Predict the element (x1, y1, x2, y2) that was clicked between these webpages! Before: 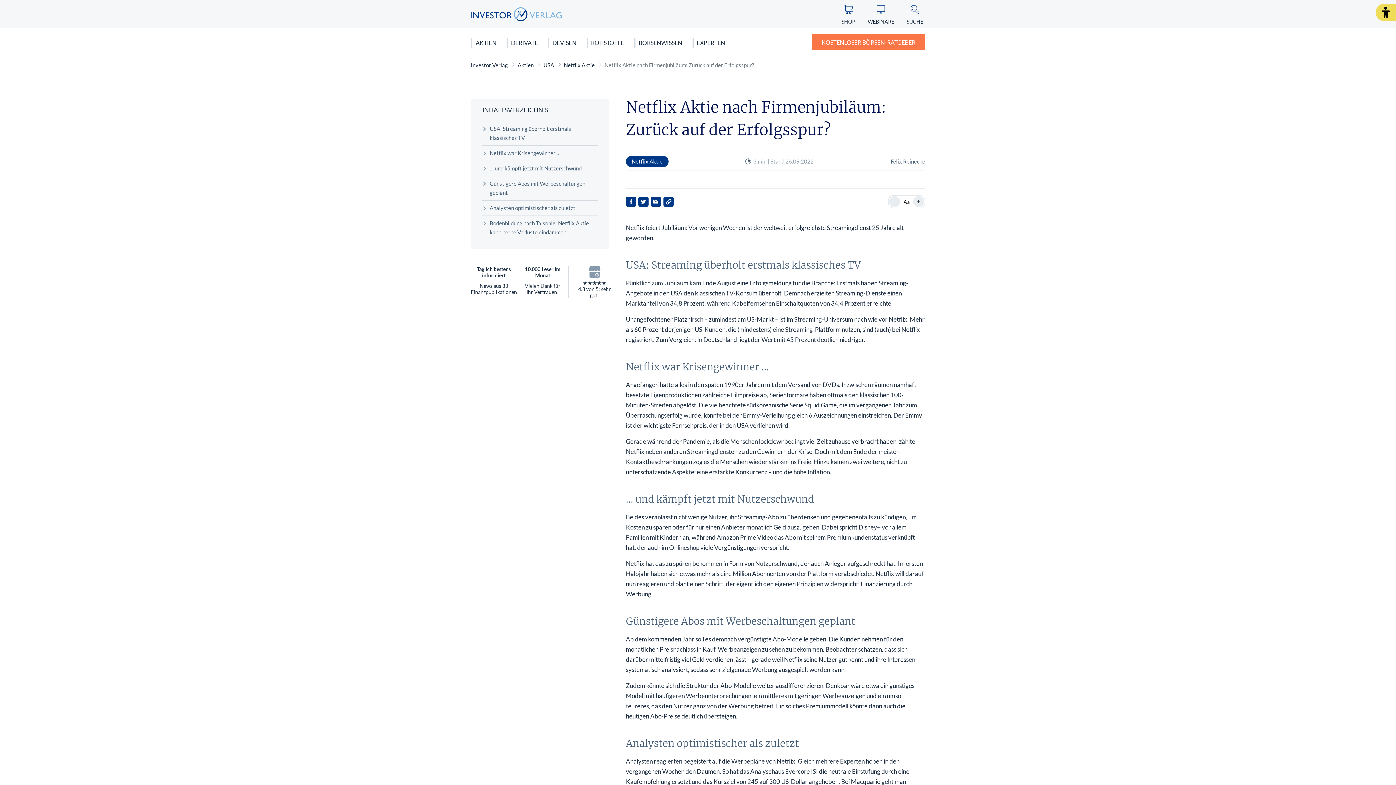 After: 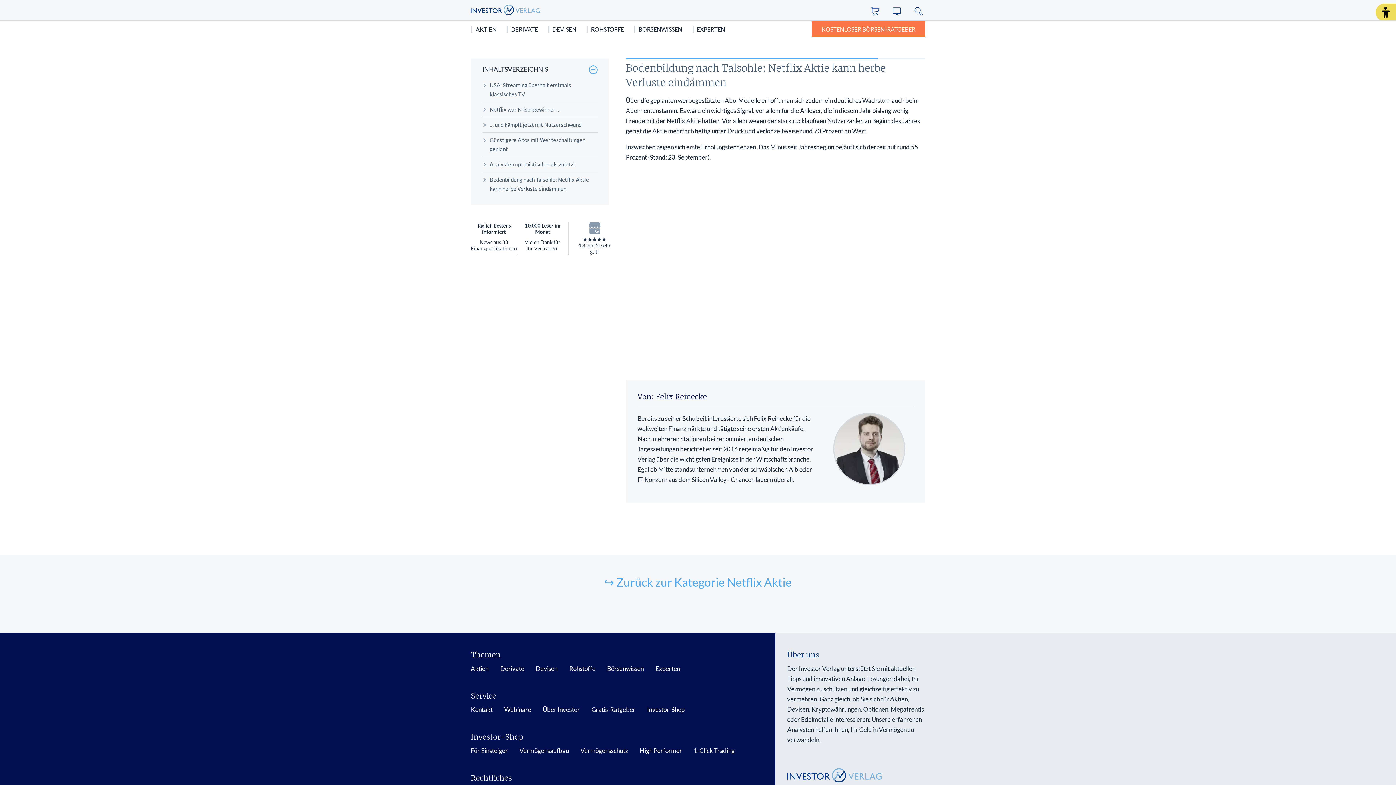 Action: label: Bodenbildung nach Talsohle: Netflix Aktie kann herbe Verluste eindämmen bbox: (482, 218, 597, 237)